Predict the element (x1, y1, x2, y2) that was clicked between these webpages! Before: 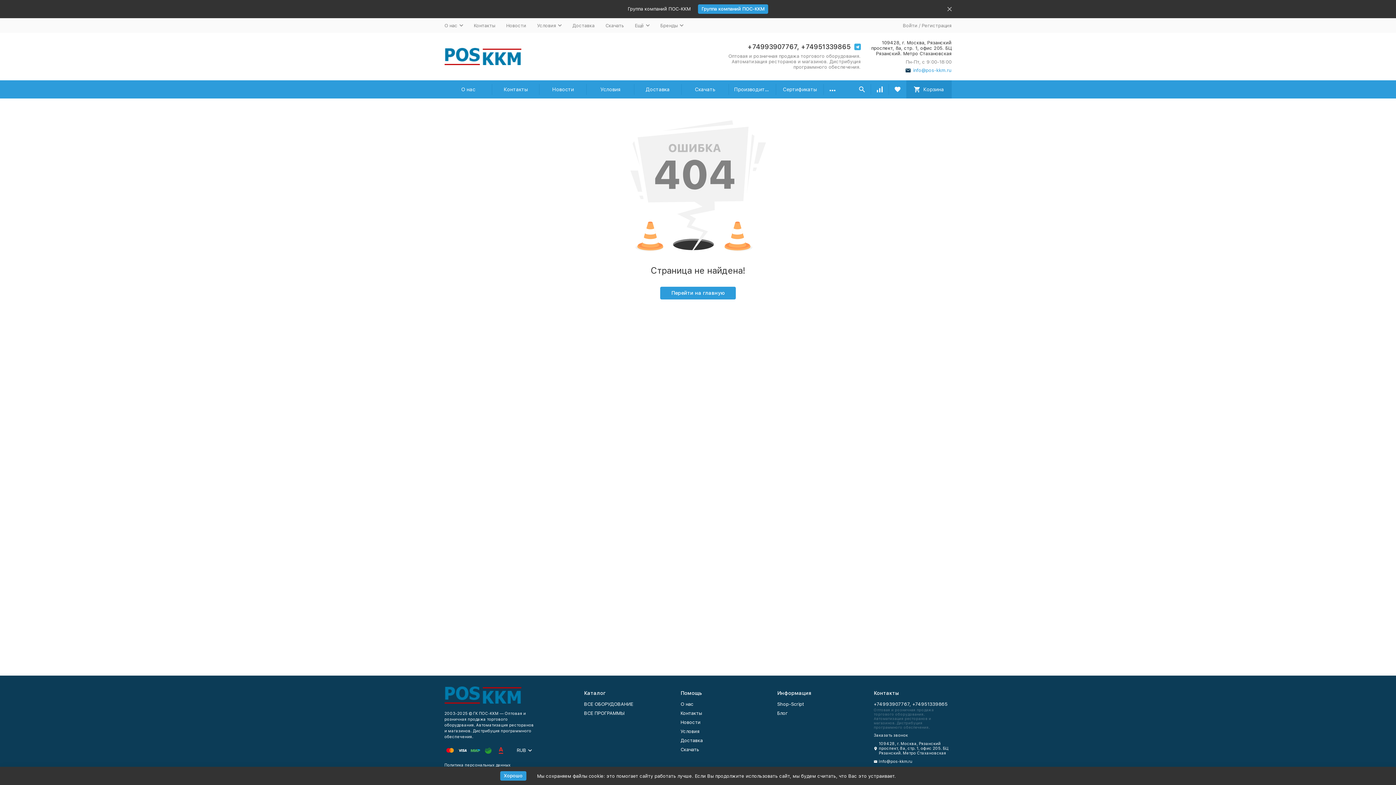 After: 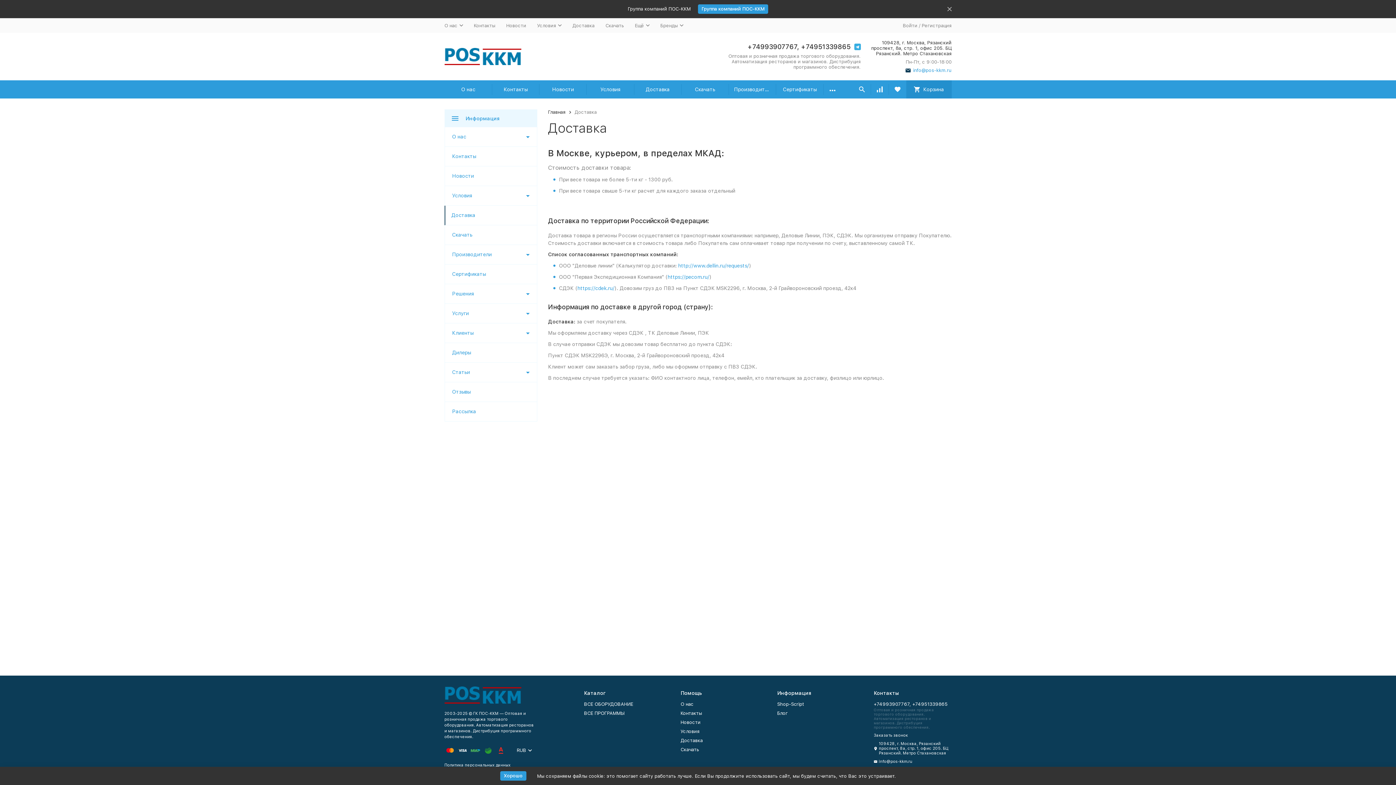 Action: label: Доставка bbox: (680, 738, 702, 743)